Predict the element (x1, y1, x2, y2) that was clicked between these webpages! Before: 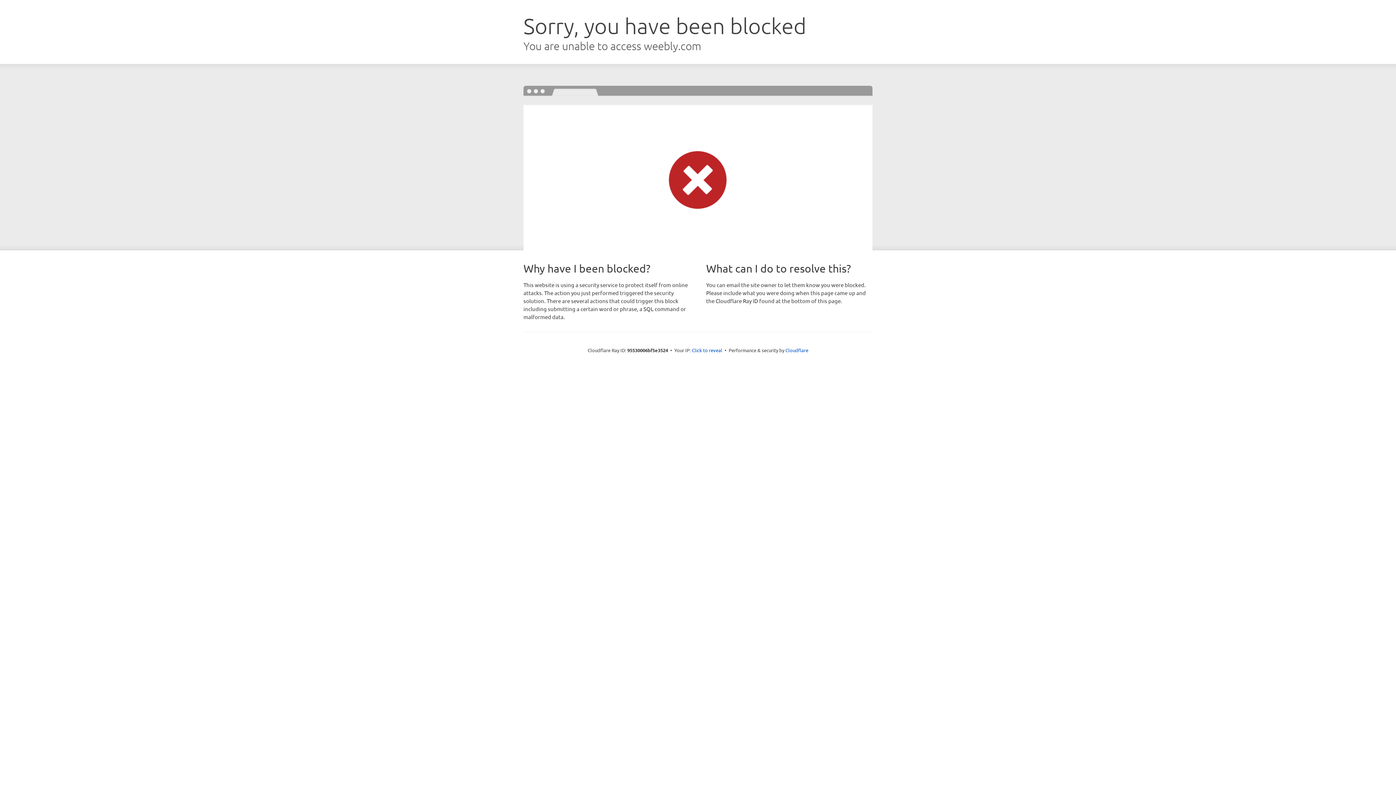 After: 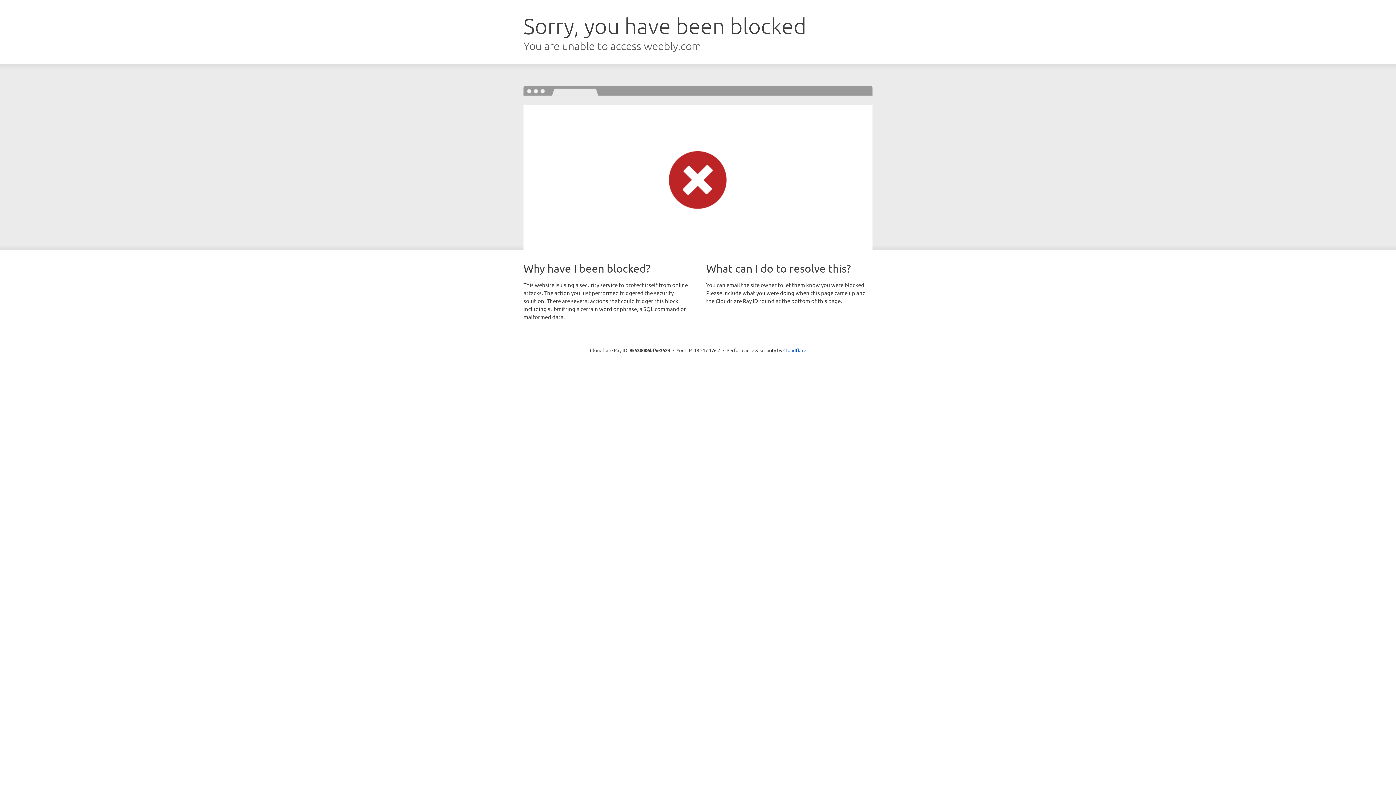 Action: label: Click to reveal bbox: (692, 346, 722, 353)